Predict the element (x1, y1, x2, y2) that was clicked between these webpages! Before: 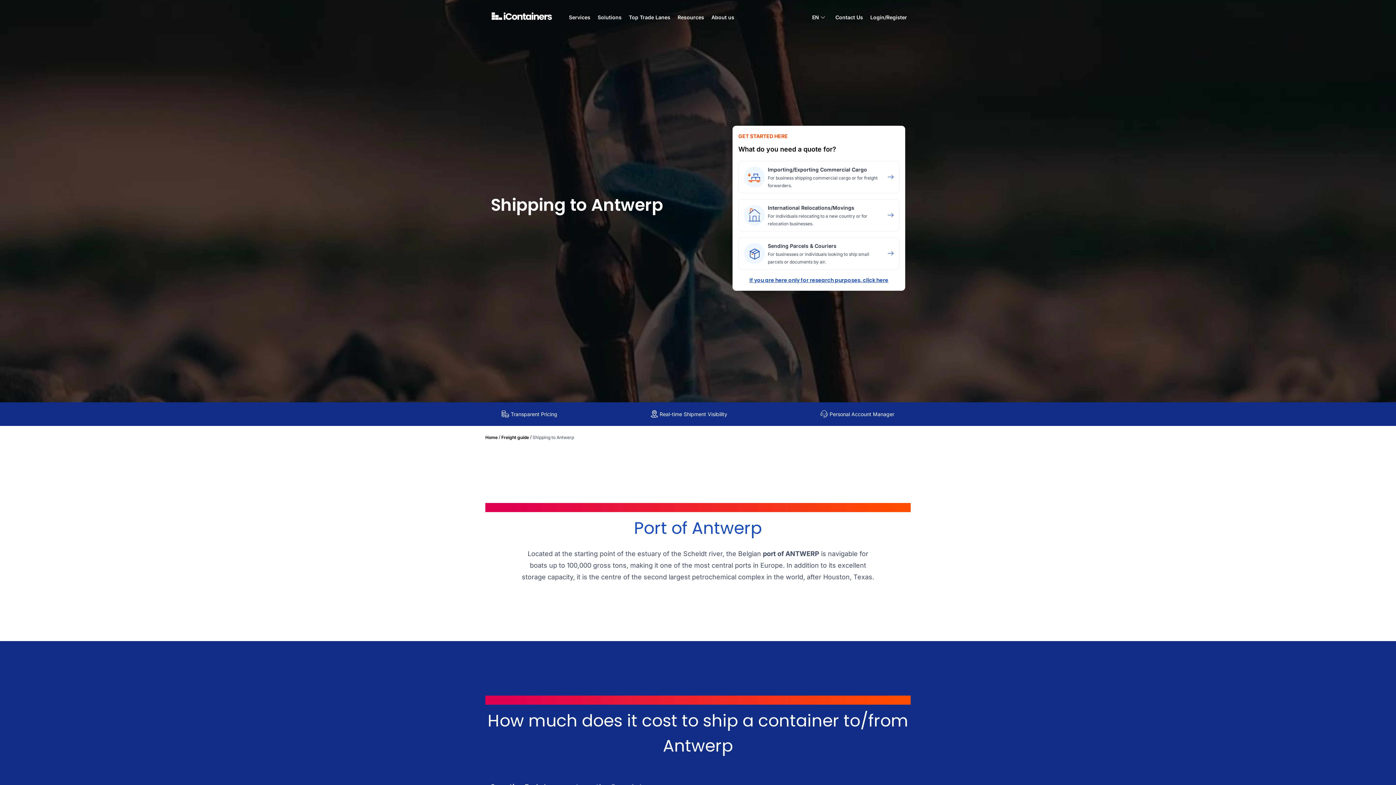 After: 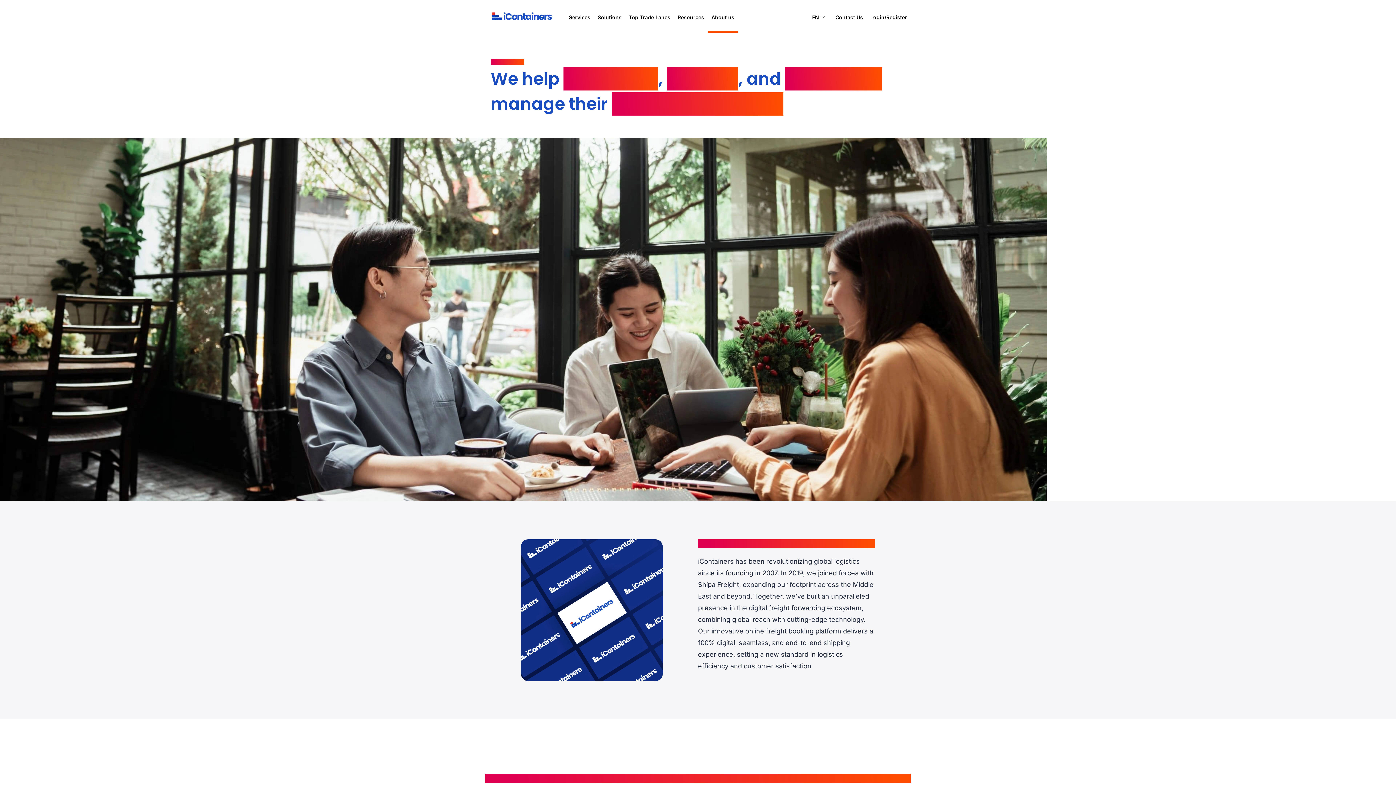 Action: label: About us bbox: (708, 1, 738, 32)